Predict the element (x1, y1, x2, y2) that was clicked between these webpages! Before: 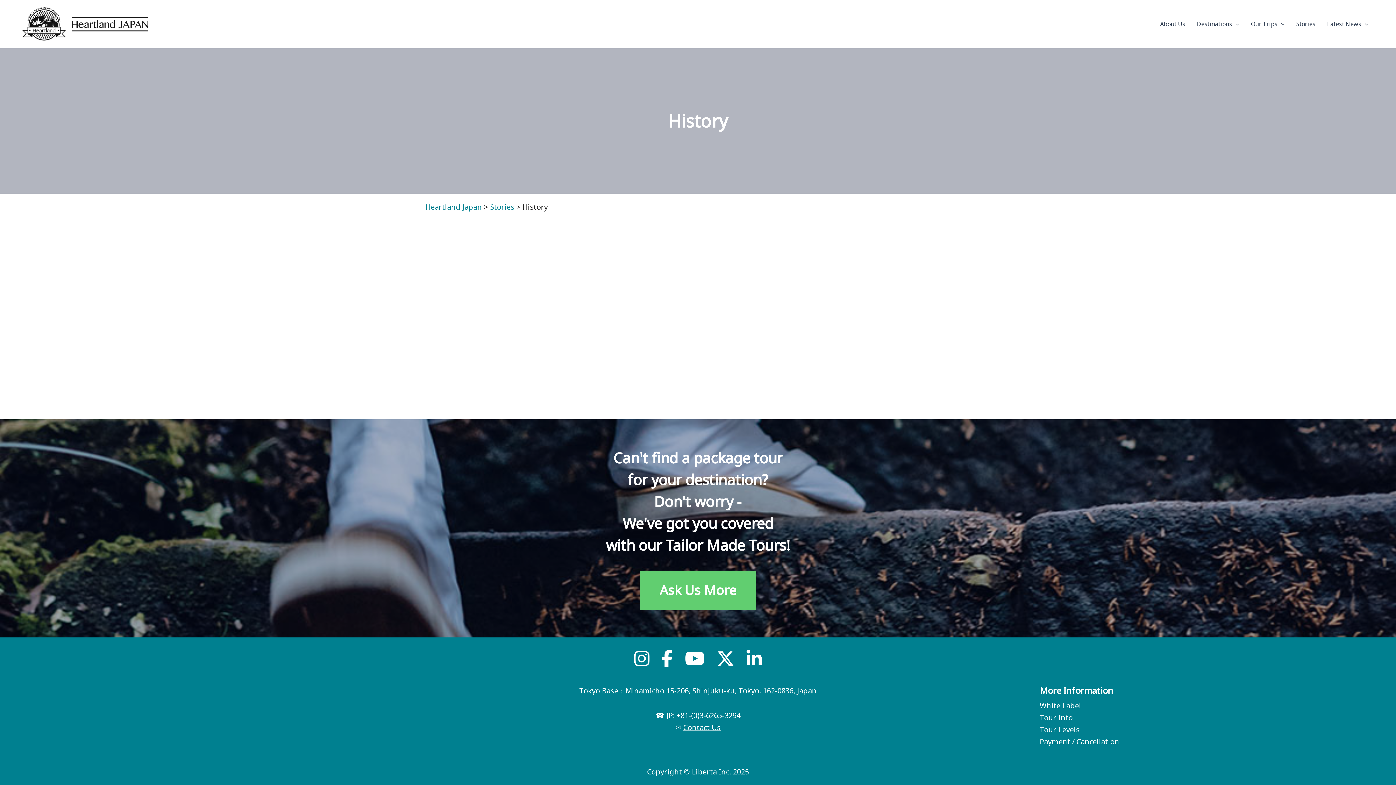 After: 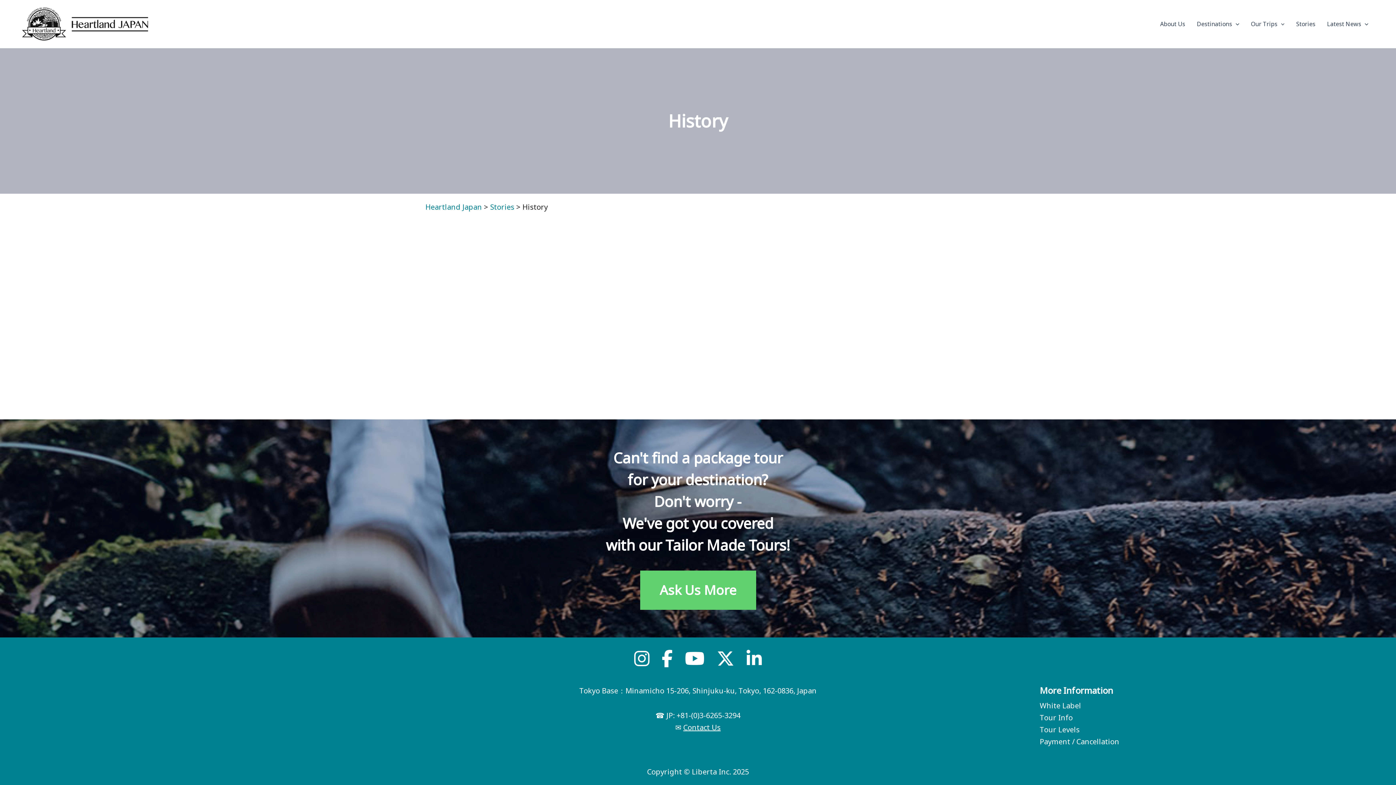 Action: bbox: (711, 657, 739, 667)